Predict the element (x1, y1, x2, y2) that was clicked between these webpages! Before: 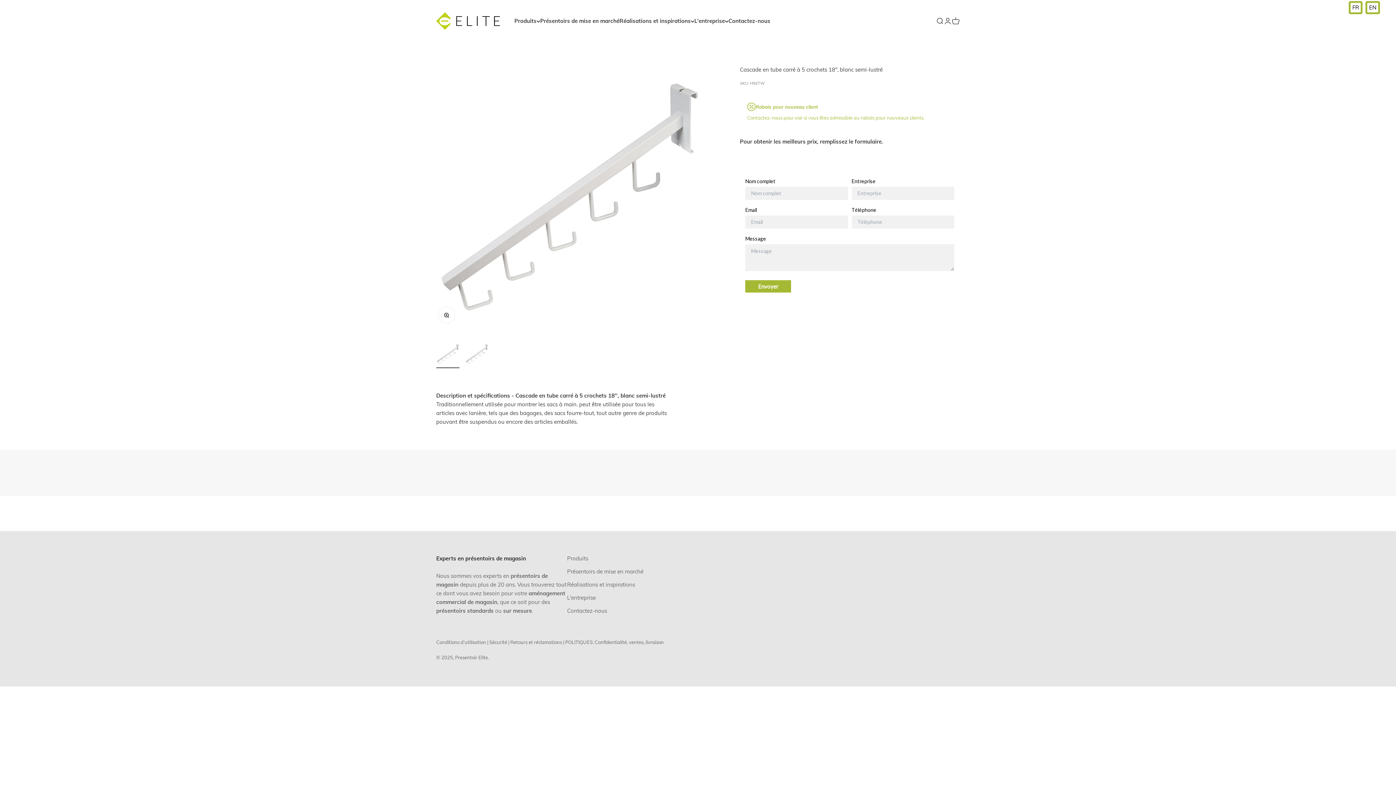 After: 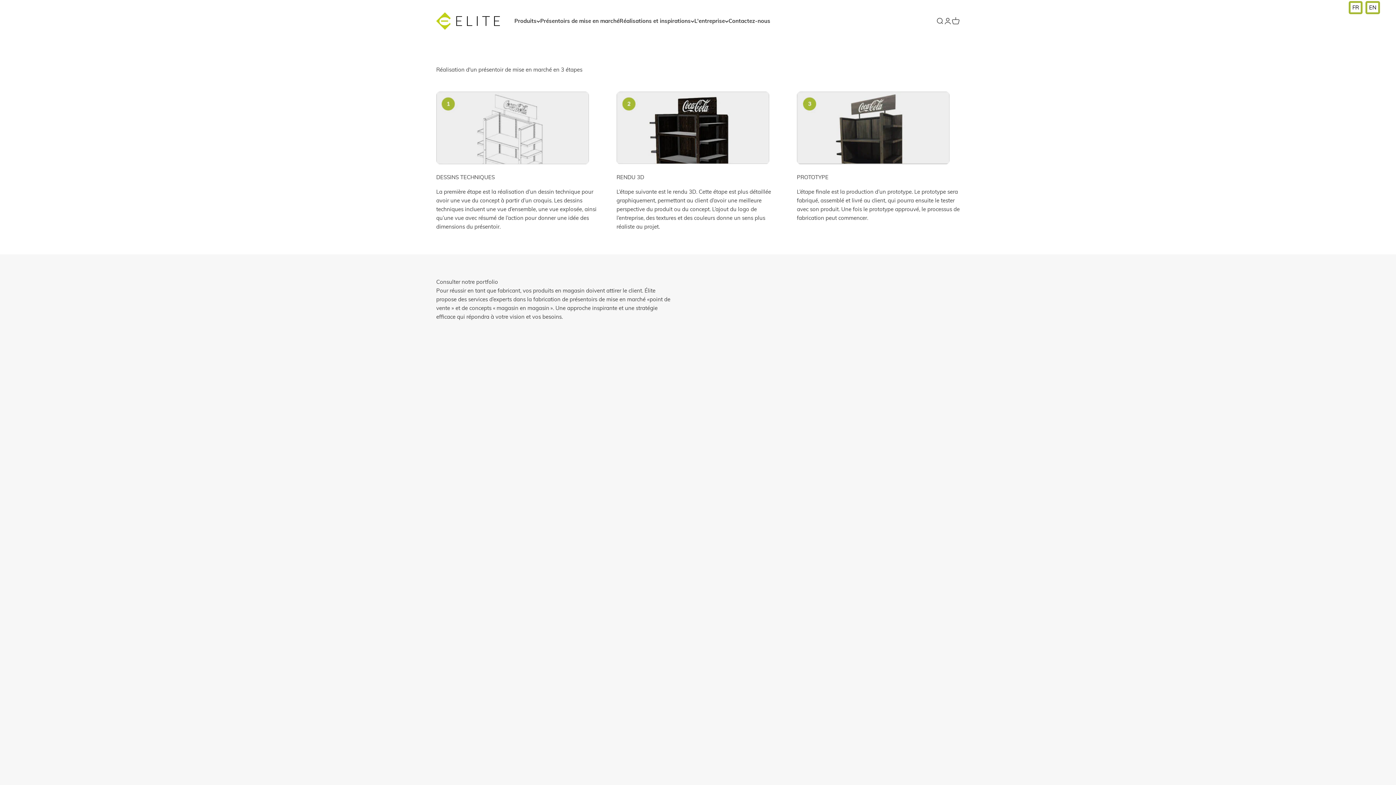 Action: bbox: (567, 567, 643, 576) label: Présentoirs de mise en marché